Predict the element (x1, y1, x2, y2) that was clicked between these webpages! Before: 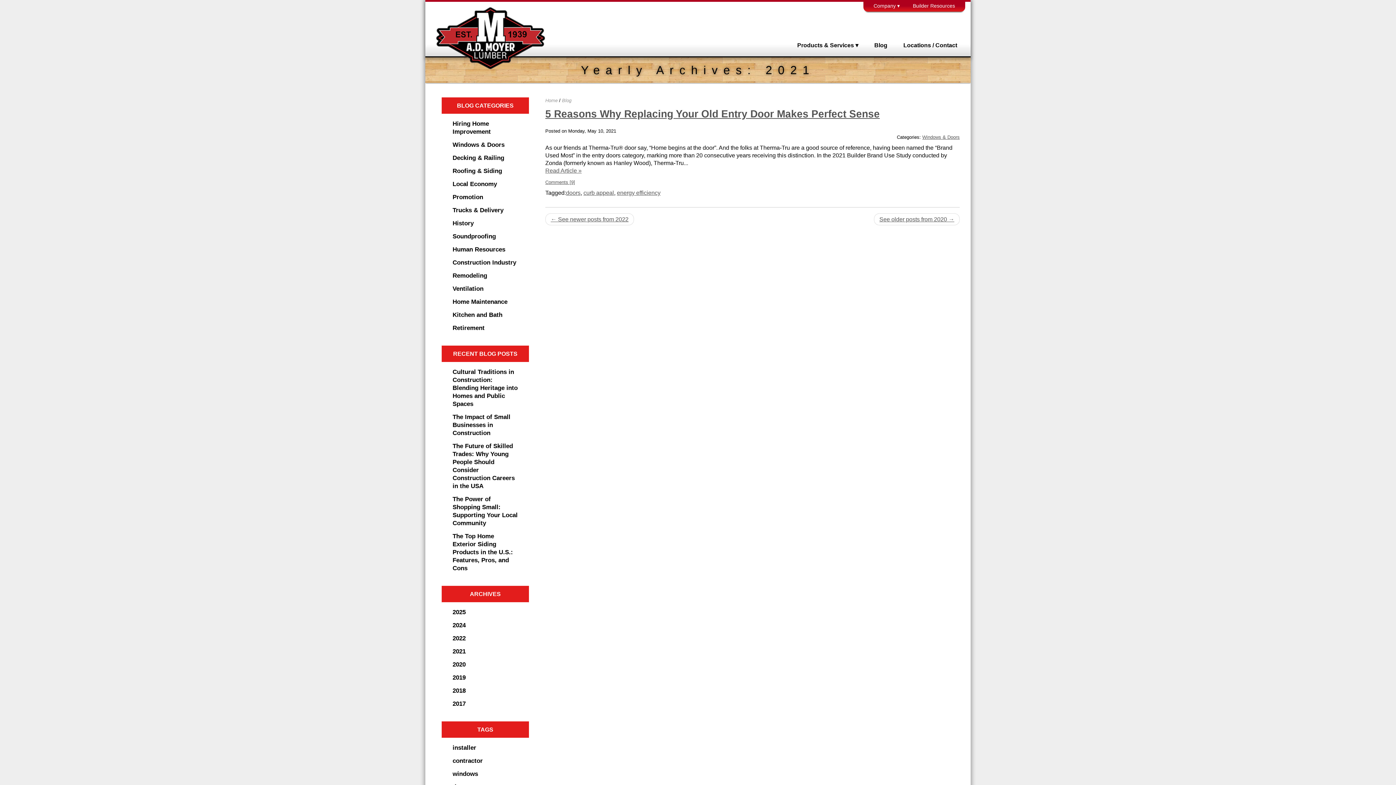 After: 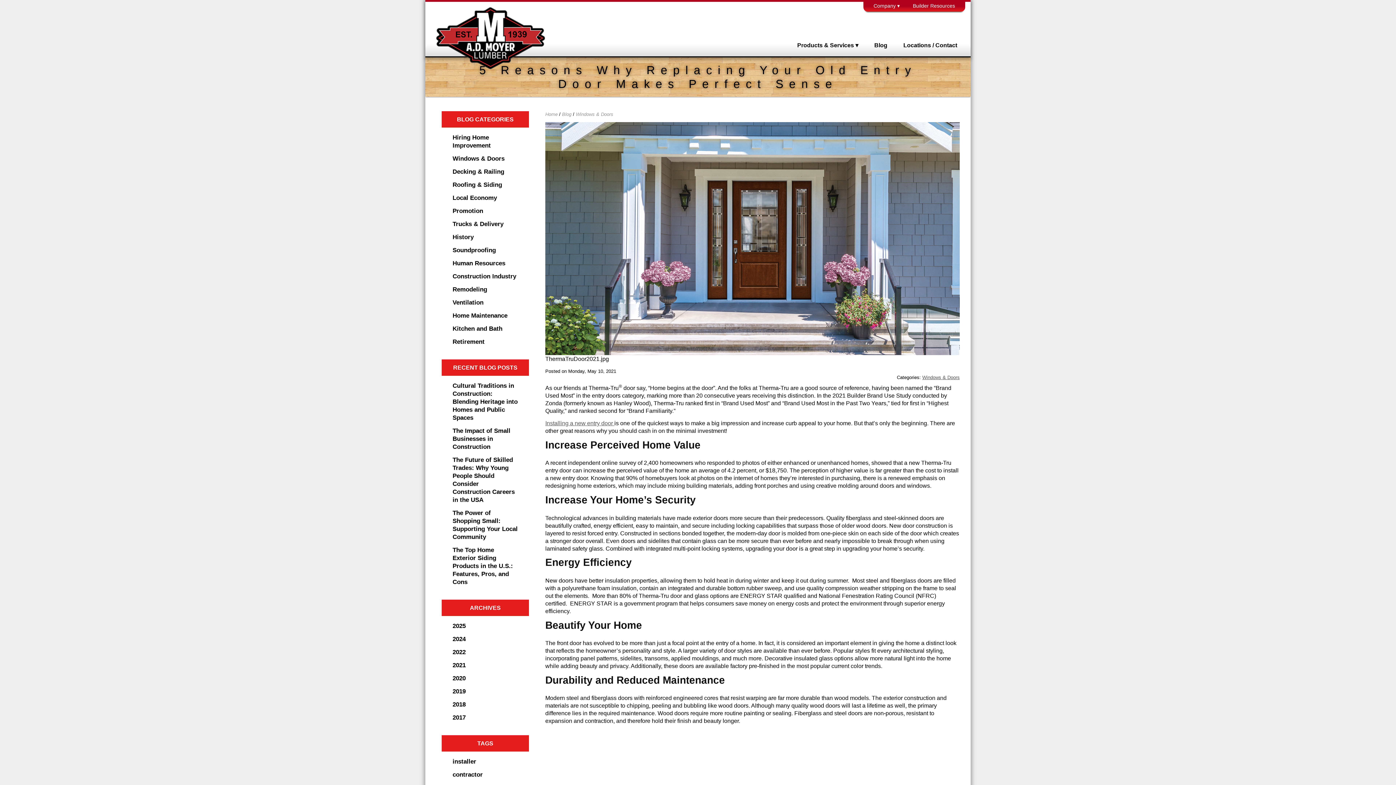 Action: bbox: (545, 108, 880, 119) label: 5 Reasons Why Replacing Your Old Entry Door Makes Perfect Sense